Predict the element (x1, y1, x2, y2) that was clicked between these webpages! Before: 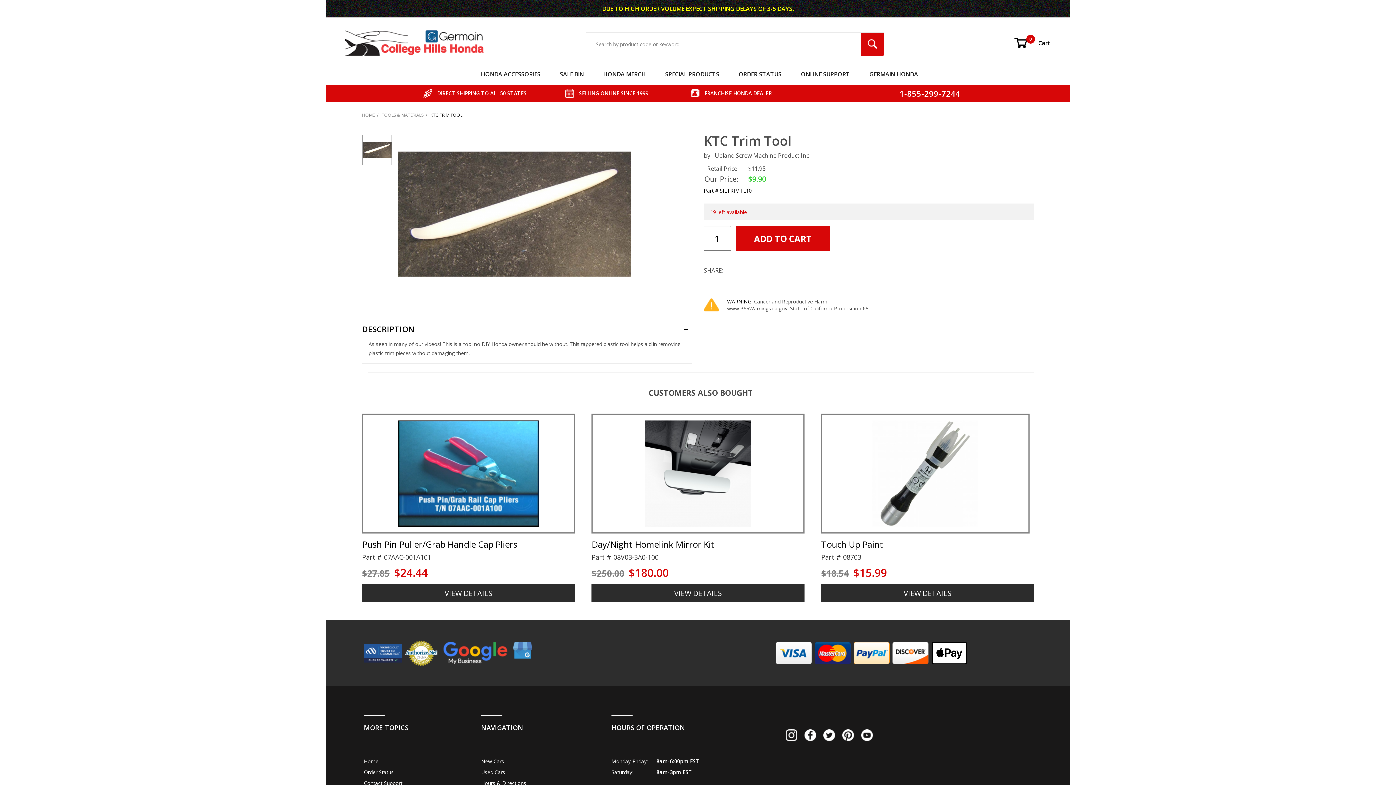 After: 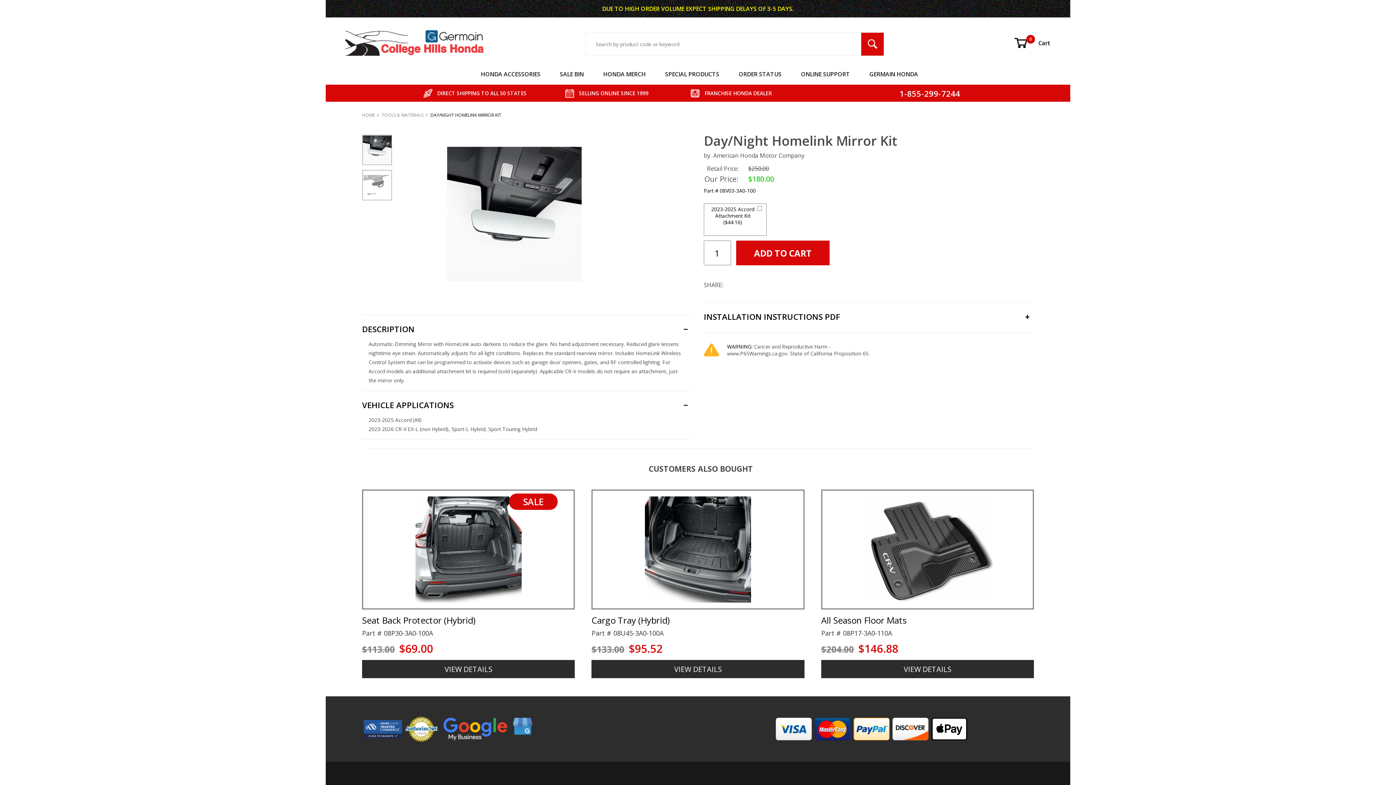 Action: label:  
Day/Night Homelink Mirror Kit

 bbox: (591, 413, 804, 551)